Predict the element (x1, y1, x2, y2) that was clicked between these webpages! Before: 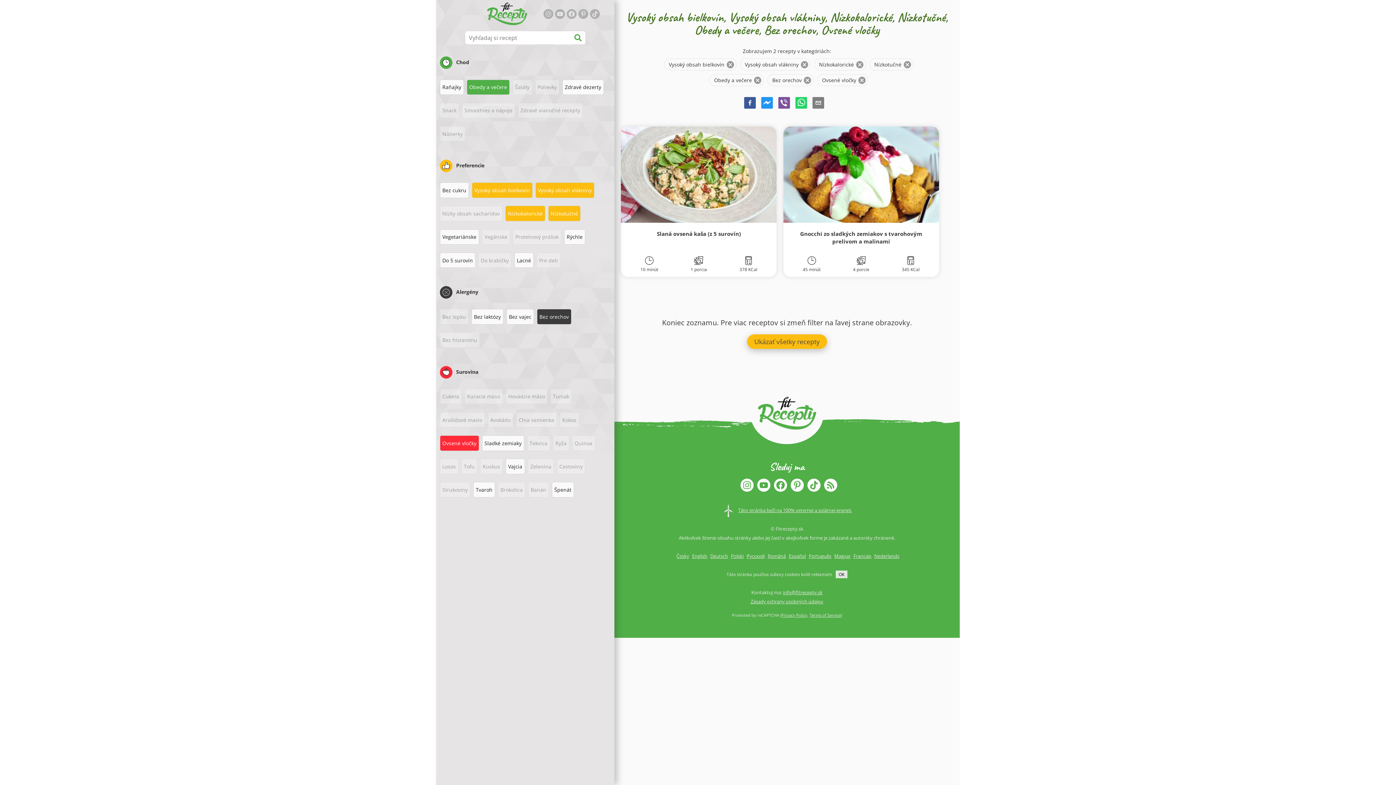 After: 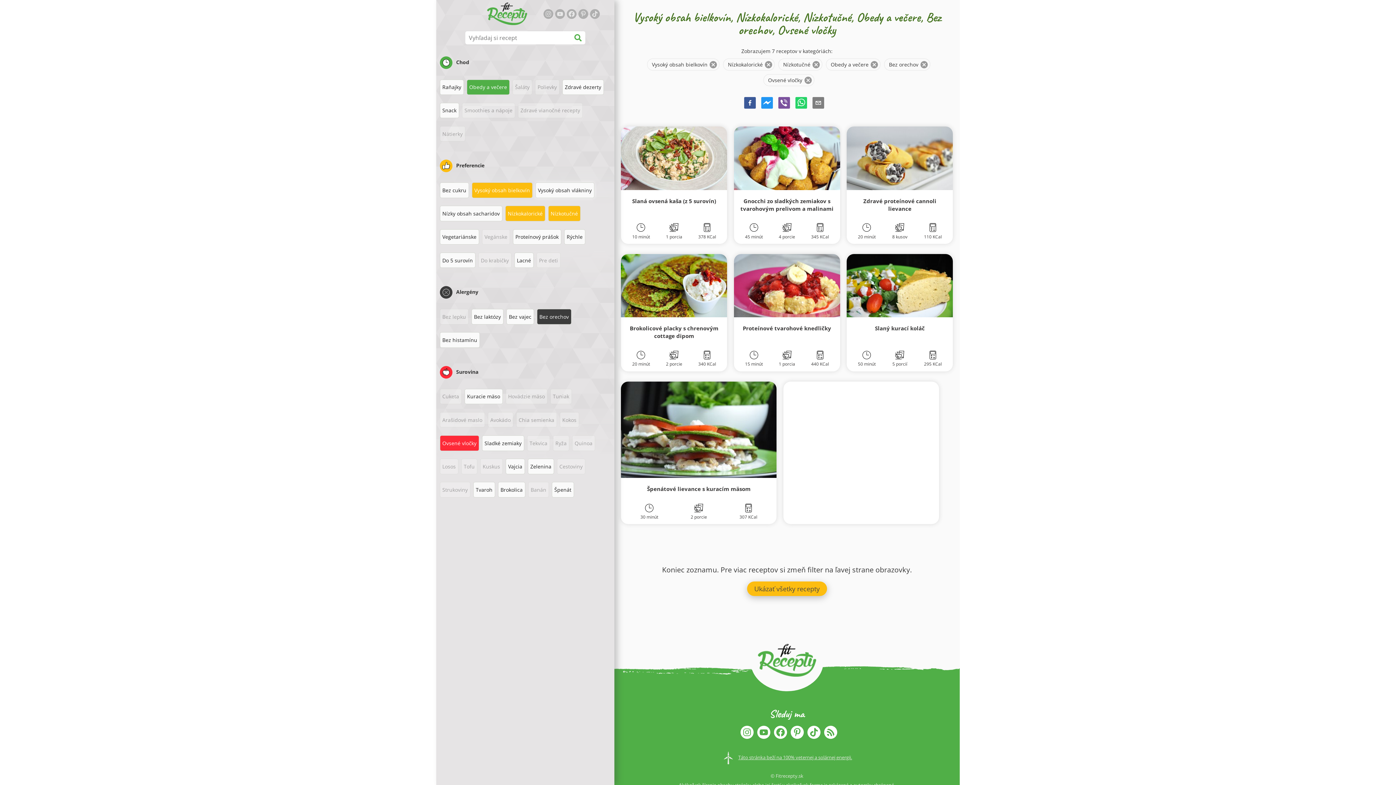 Action: label: Vysoký obsah vlákniny bbox: (535, 182, 594, 198)